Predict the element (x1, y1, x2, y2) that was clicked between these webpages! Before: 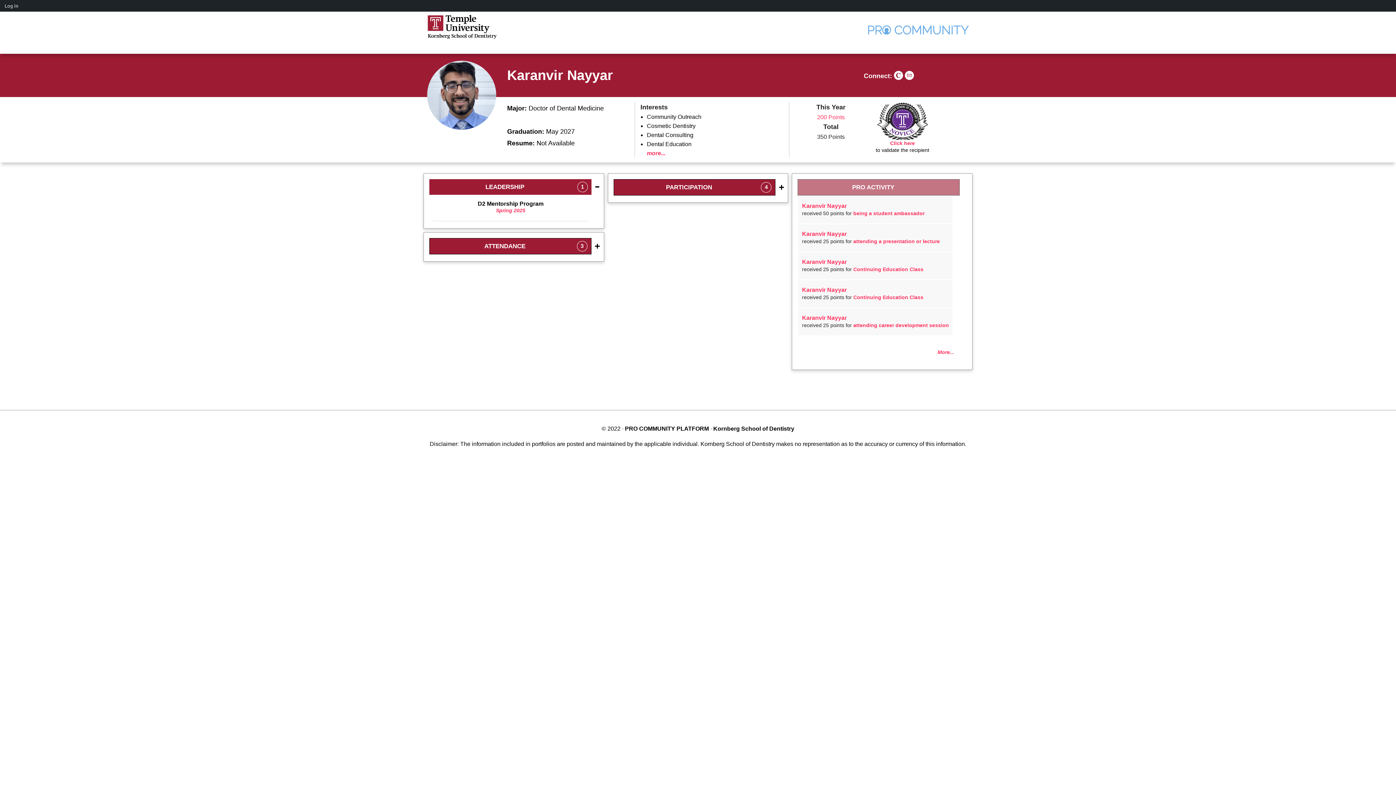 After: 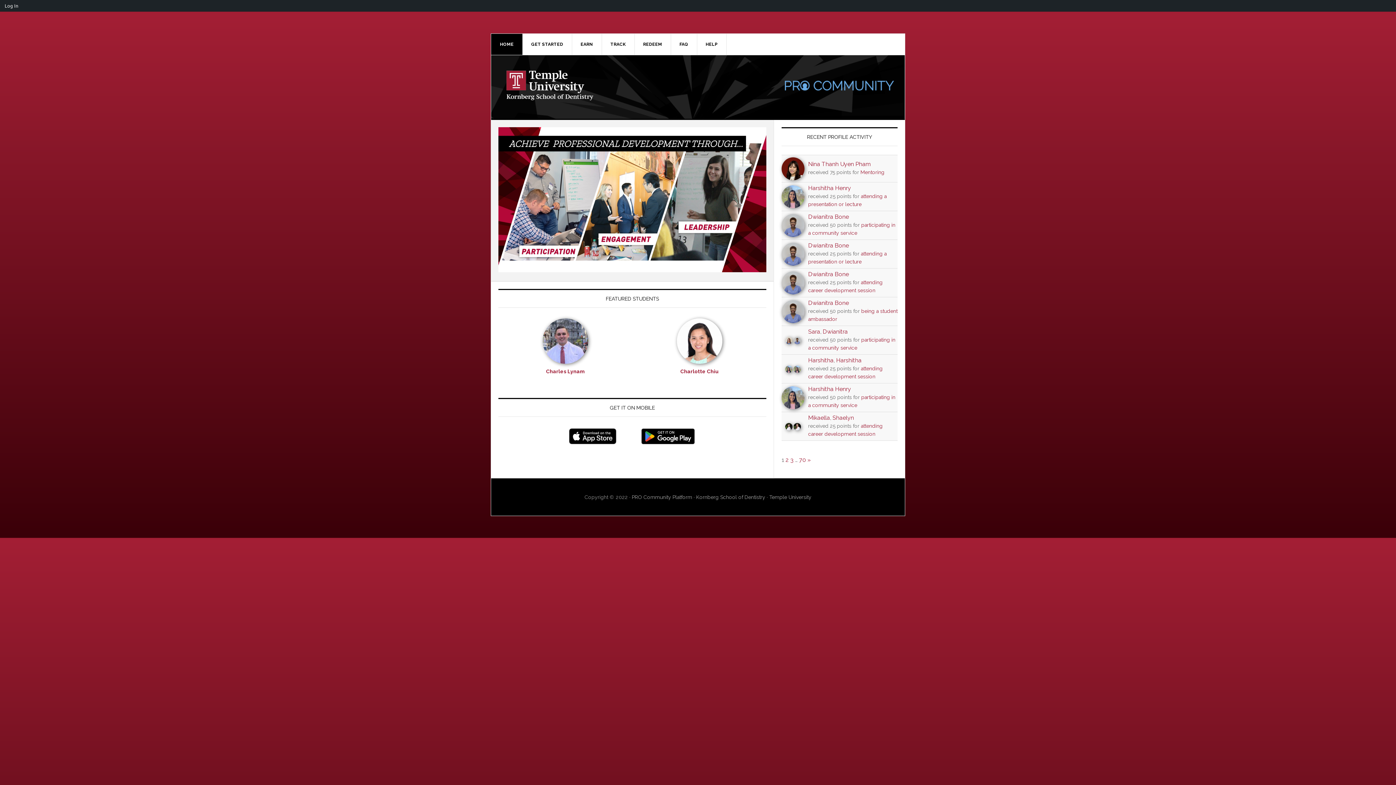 Action: label: PRO COMMUNITY PLATFORM bbox: (625, 425, 709, 432)